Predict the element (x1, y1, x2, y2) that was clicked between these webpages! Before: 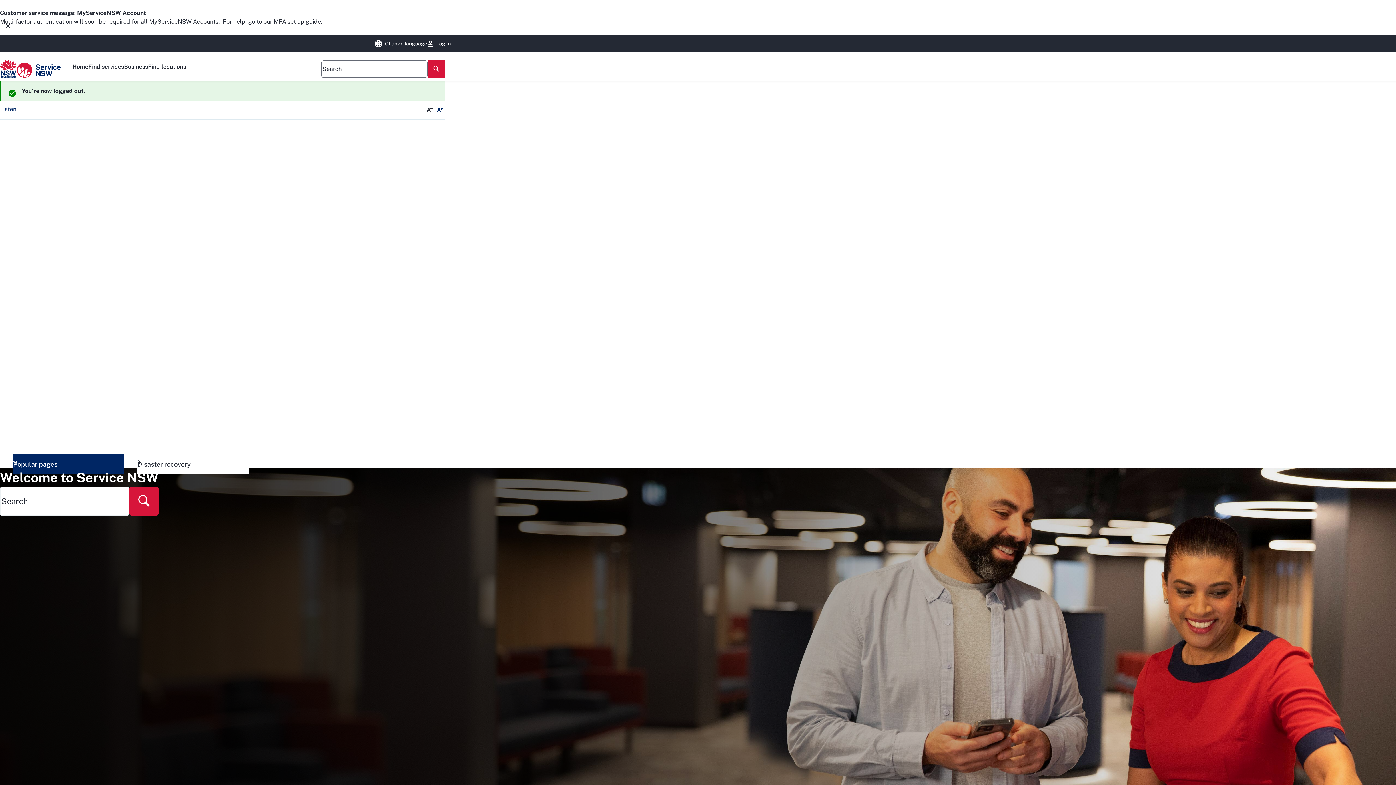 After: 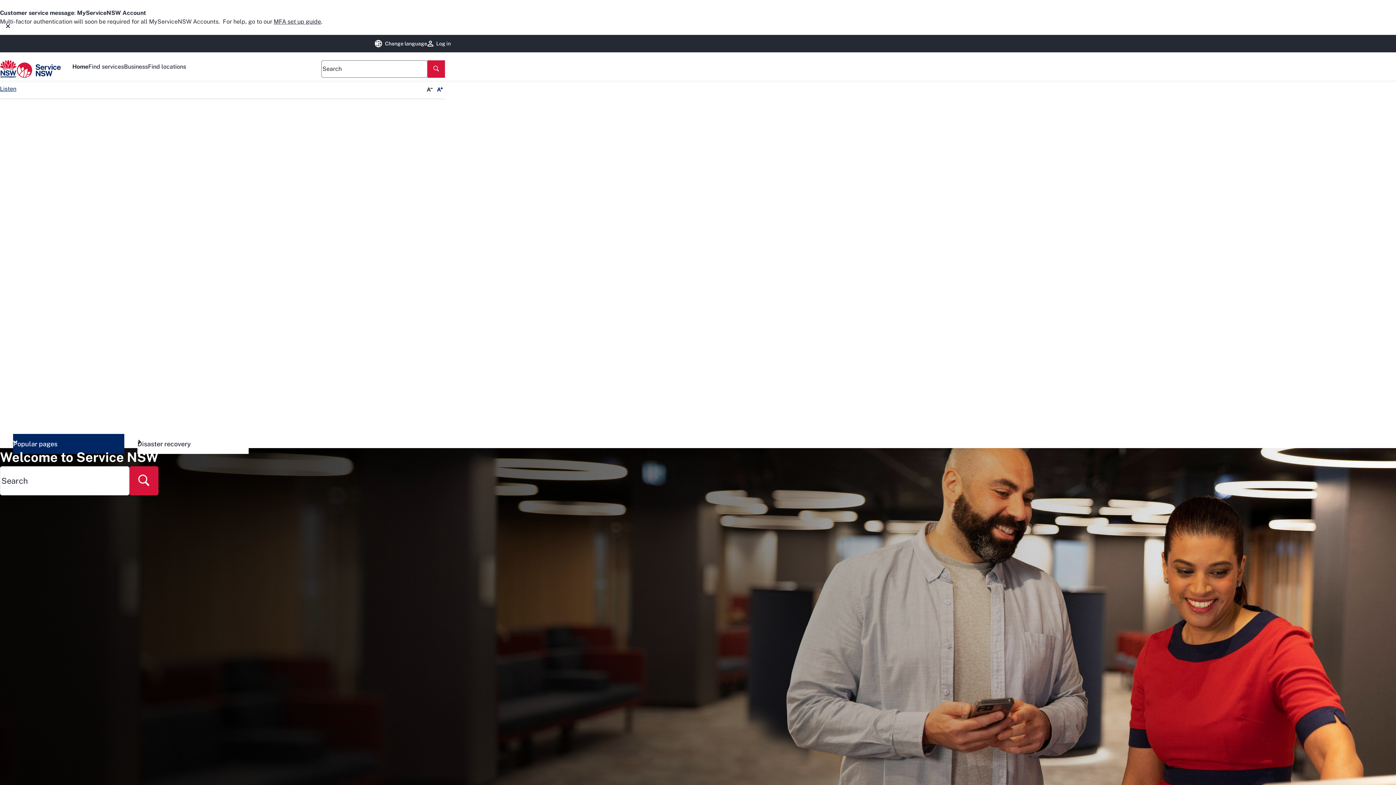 Action: bbox: (0, 60, 60, 77)